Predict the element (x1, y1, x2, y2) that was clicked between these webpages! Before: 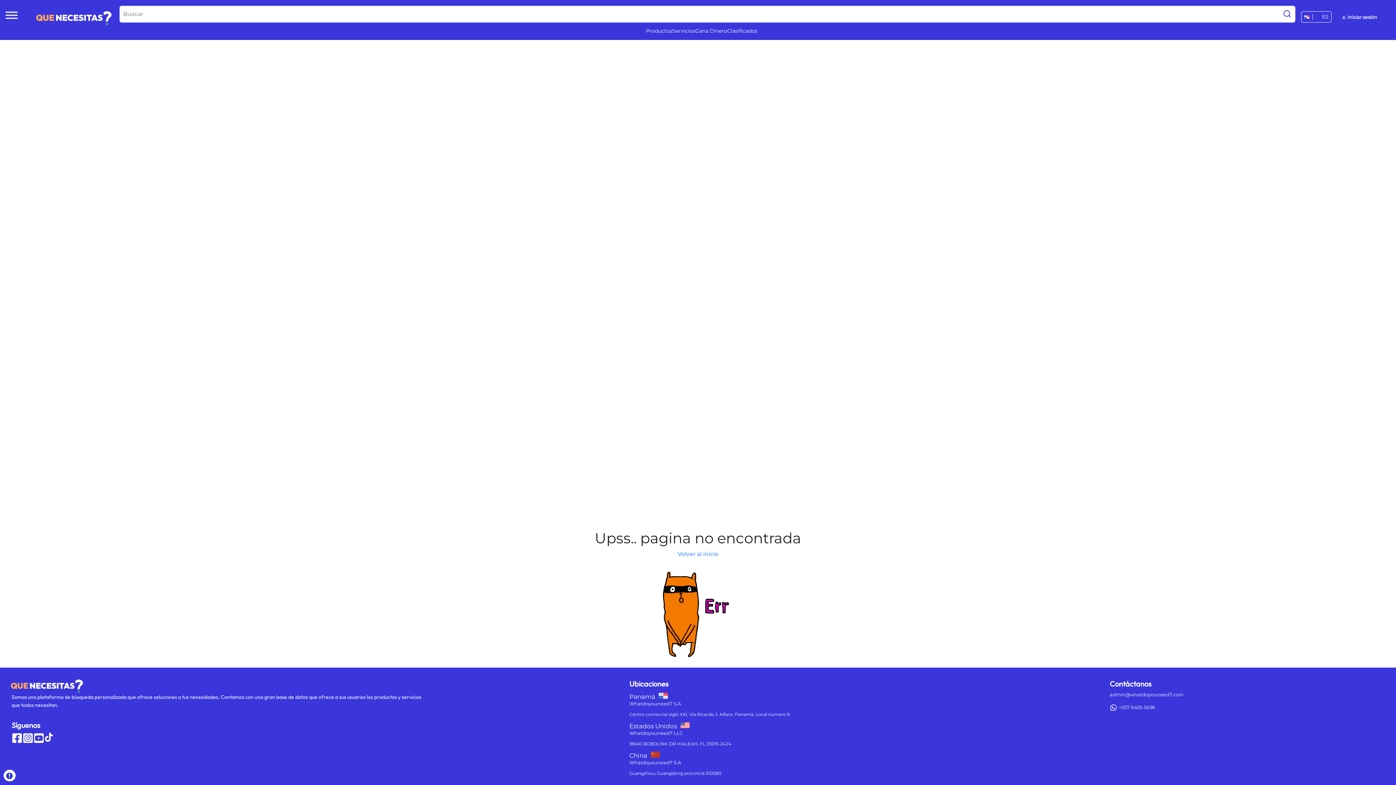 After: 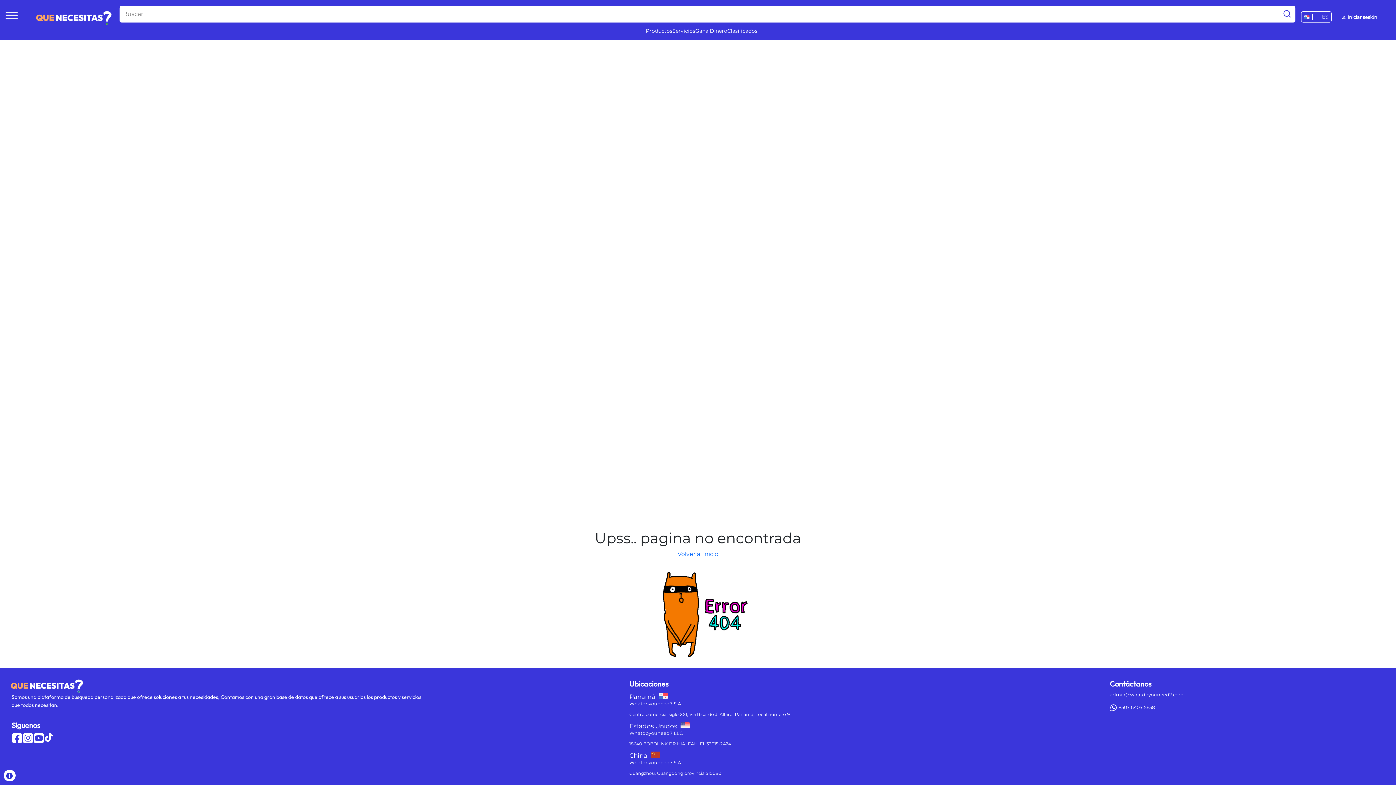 Action: bbox: (44, 733, 53, 743)